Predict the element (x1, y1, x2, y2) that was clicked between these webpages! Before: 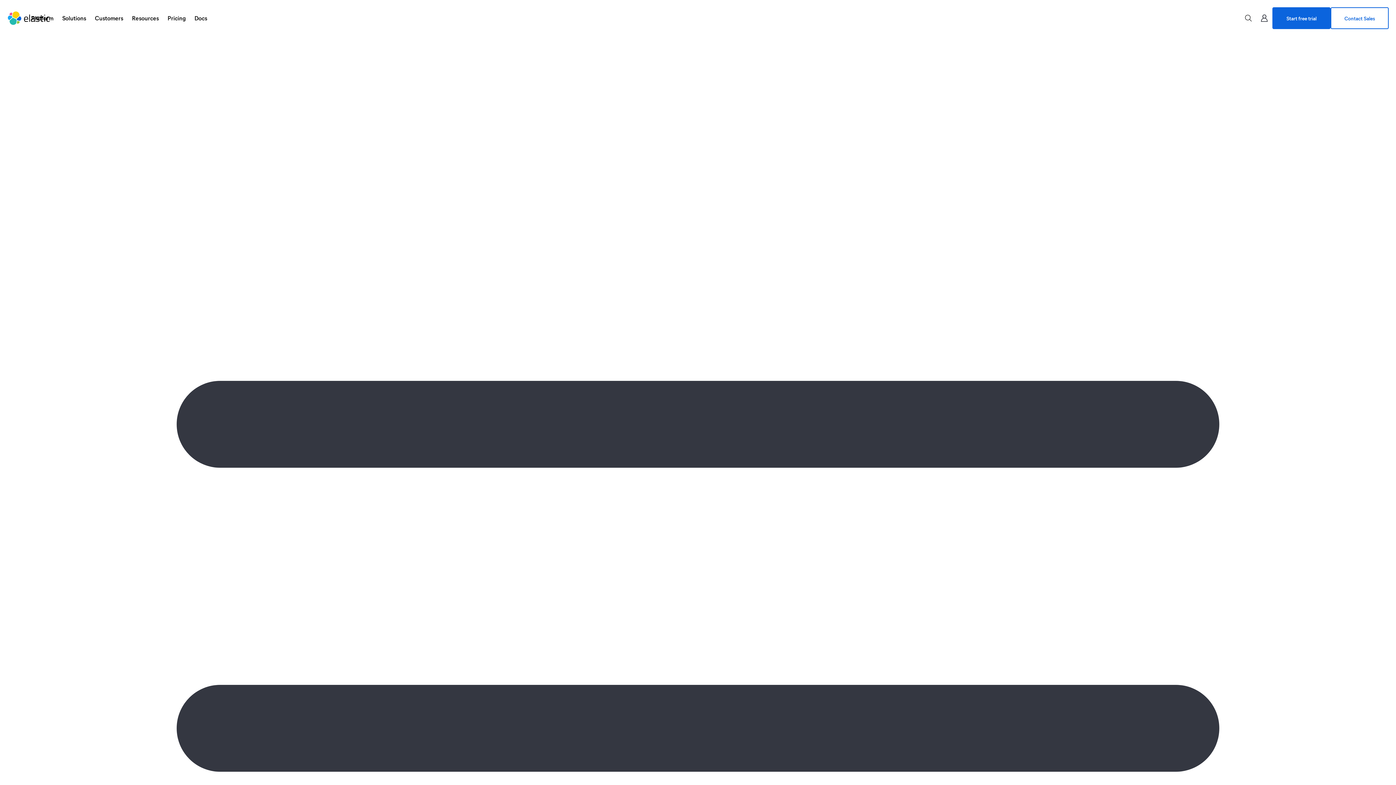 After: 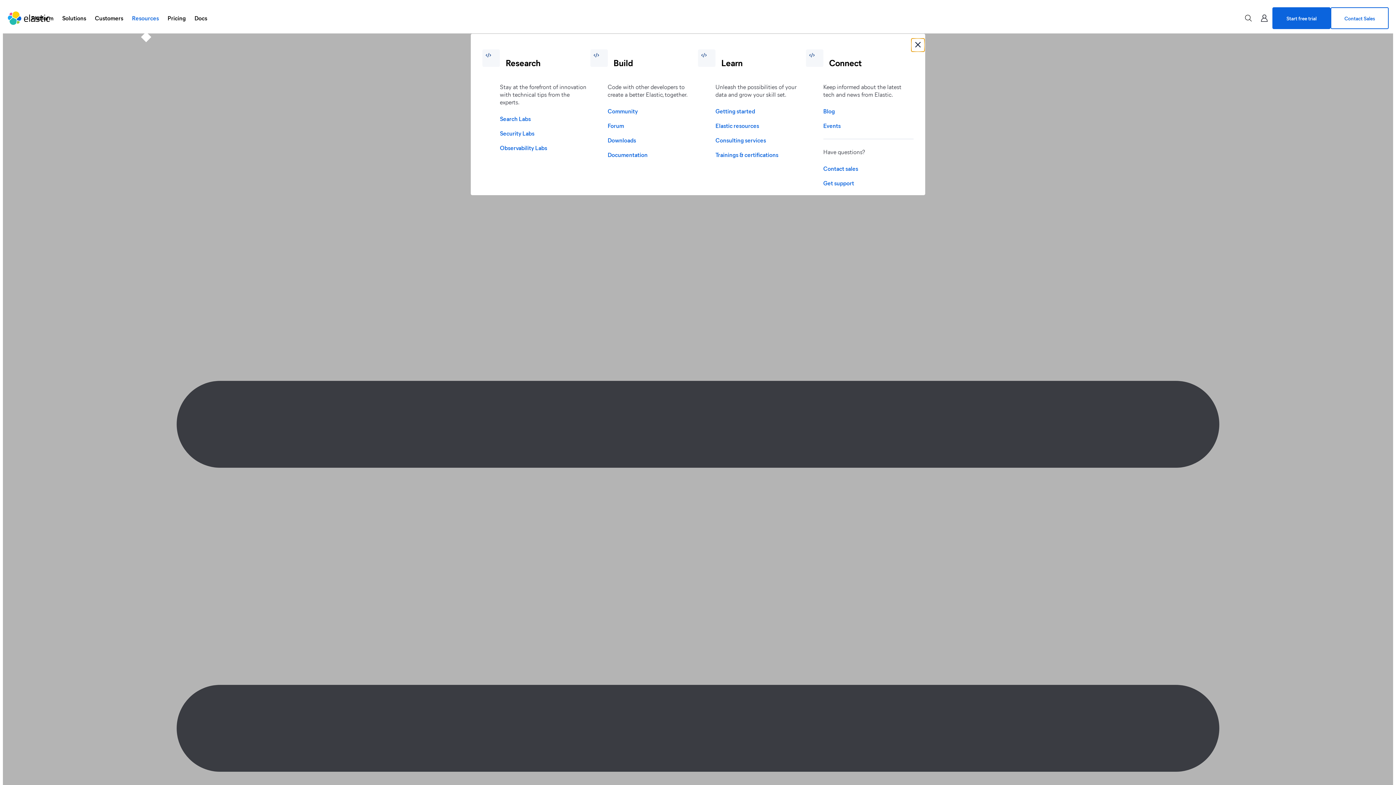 Action: bbox: (127, 9, 163, 26) label: Resources, press down to open menu.